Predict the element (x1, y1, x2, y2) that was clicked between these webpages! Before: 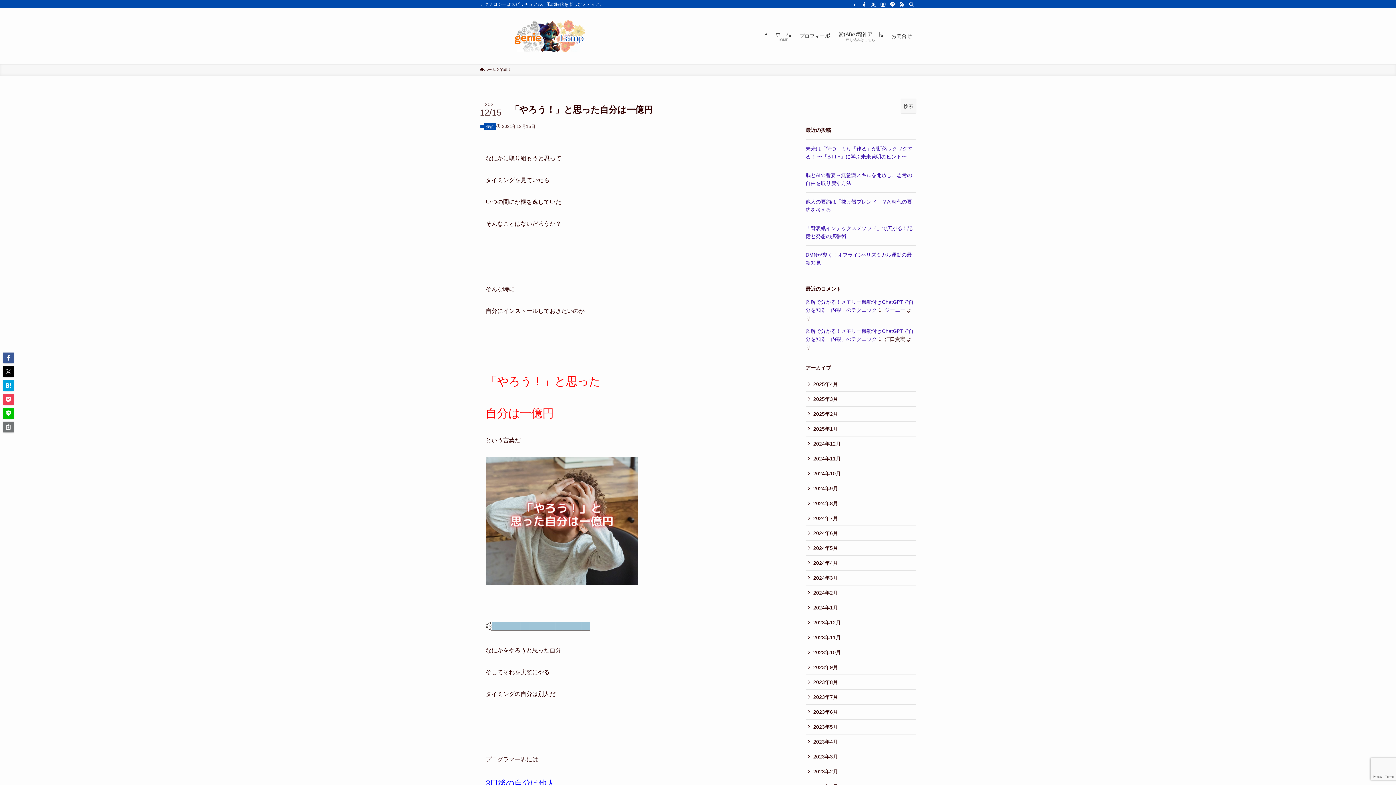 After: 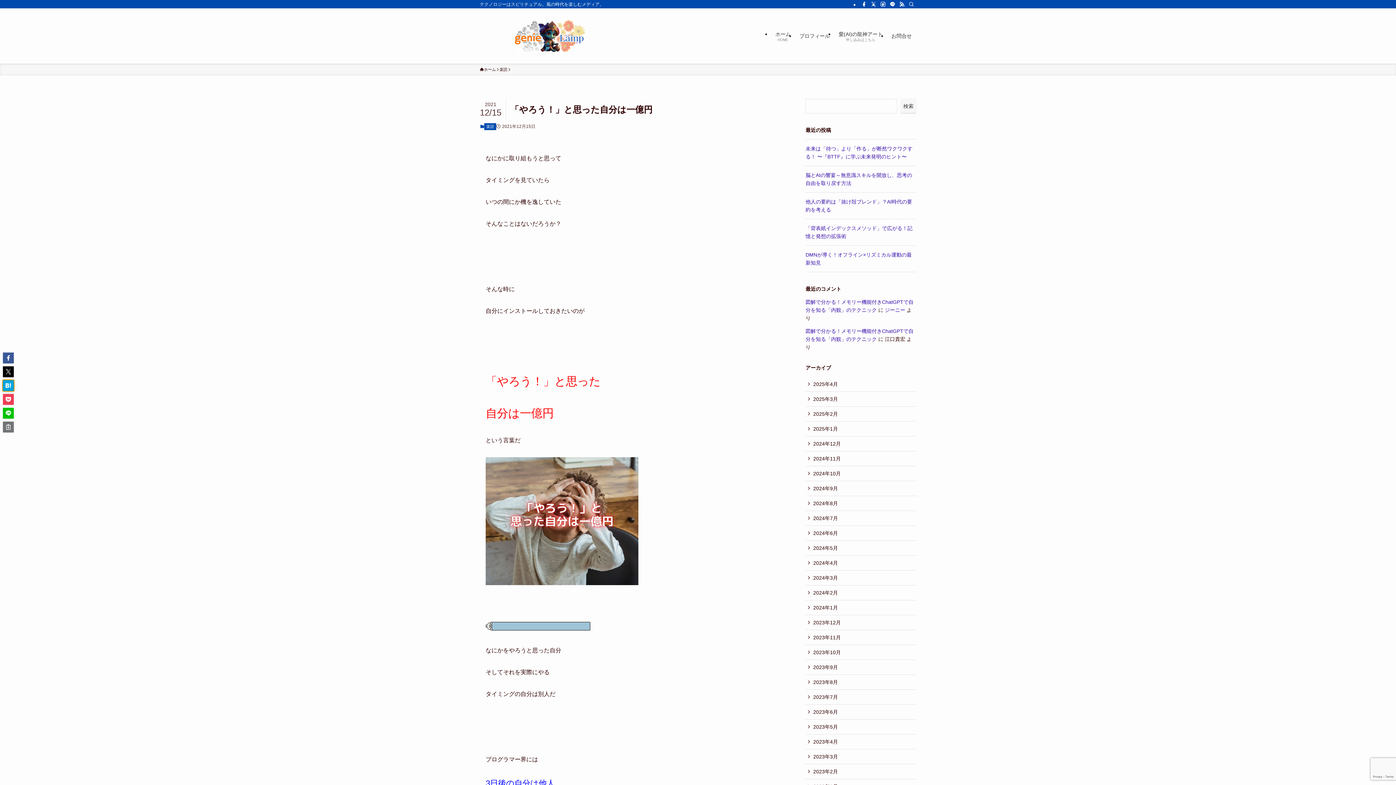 Action: bbox: (2, 380, 13, 391)